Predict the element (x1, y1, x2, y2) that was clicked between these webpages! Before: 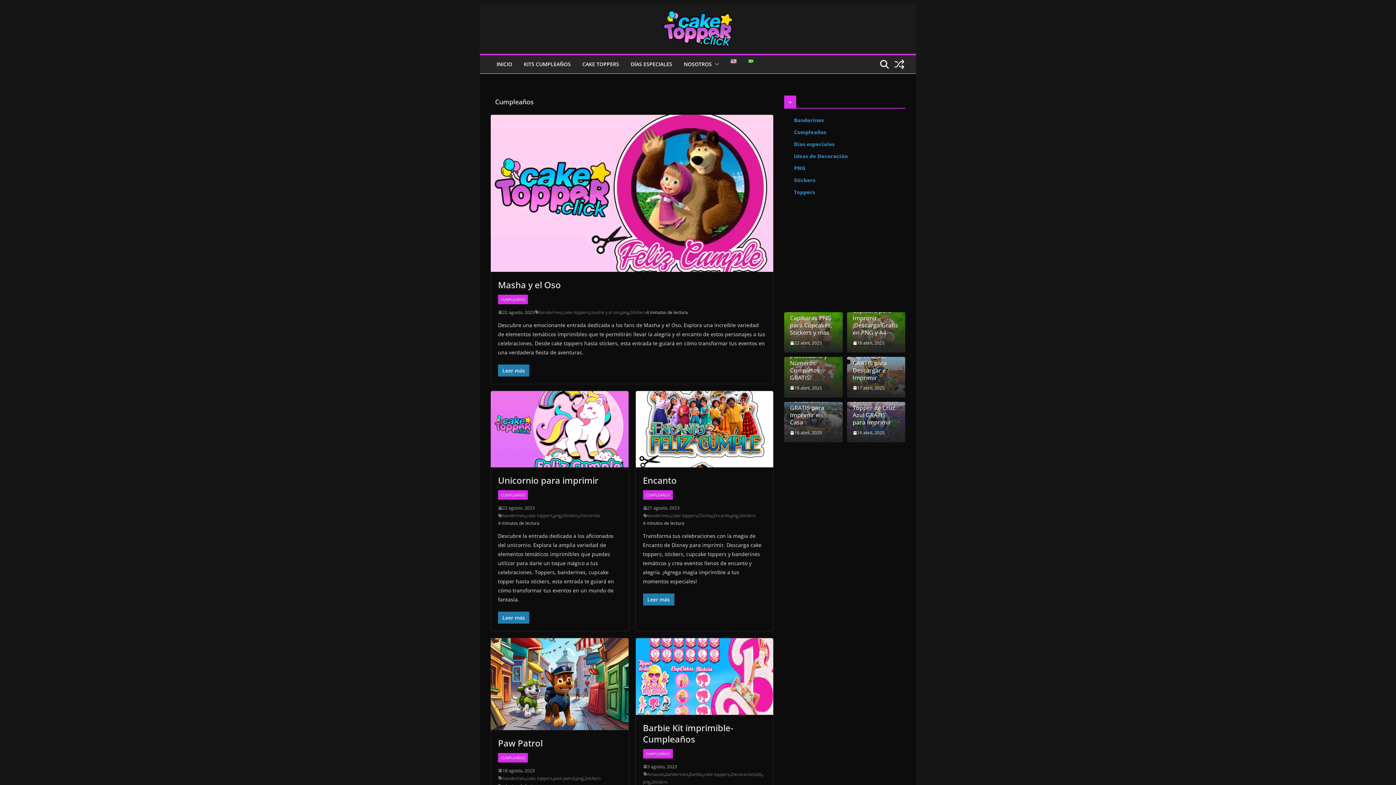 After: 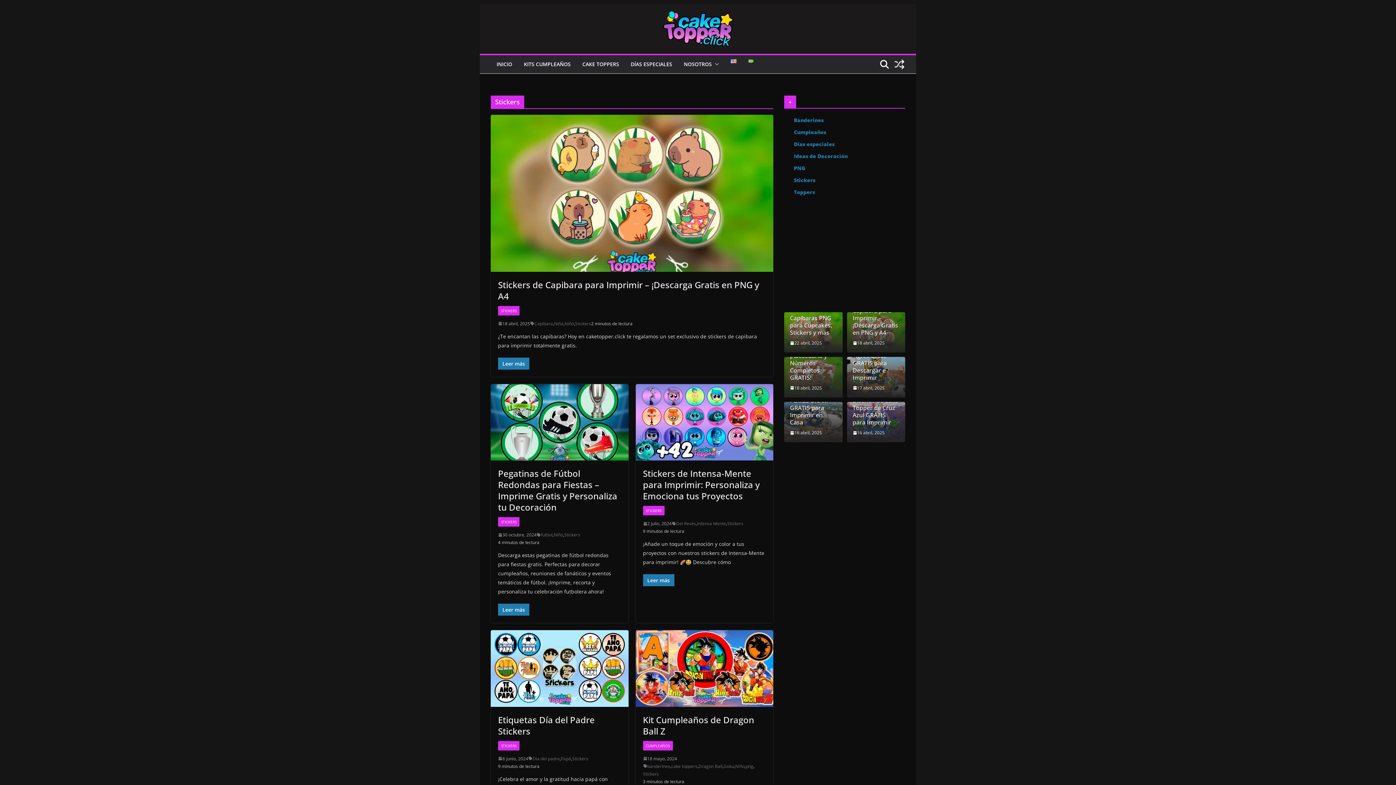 Action: bbox: (585, 774, 601, 782) label: Stickers